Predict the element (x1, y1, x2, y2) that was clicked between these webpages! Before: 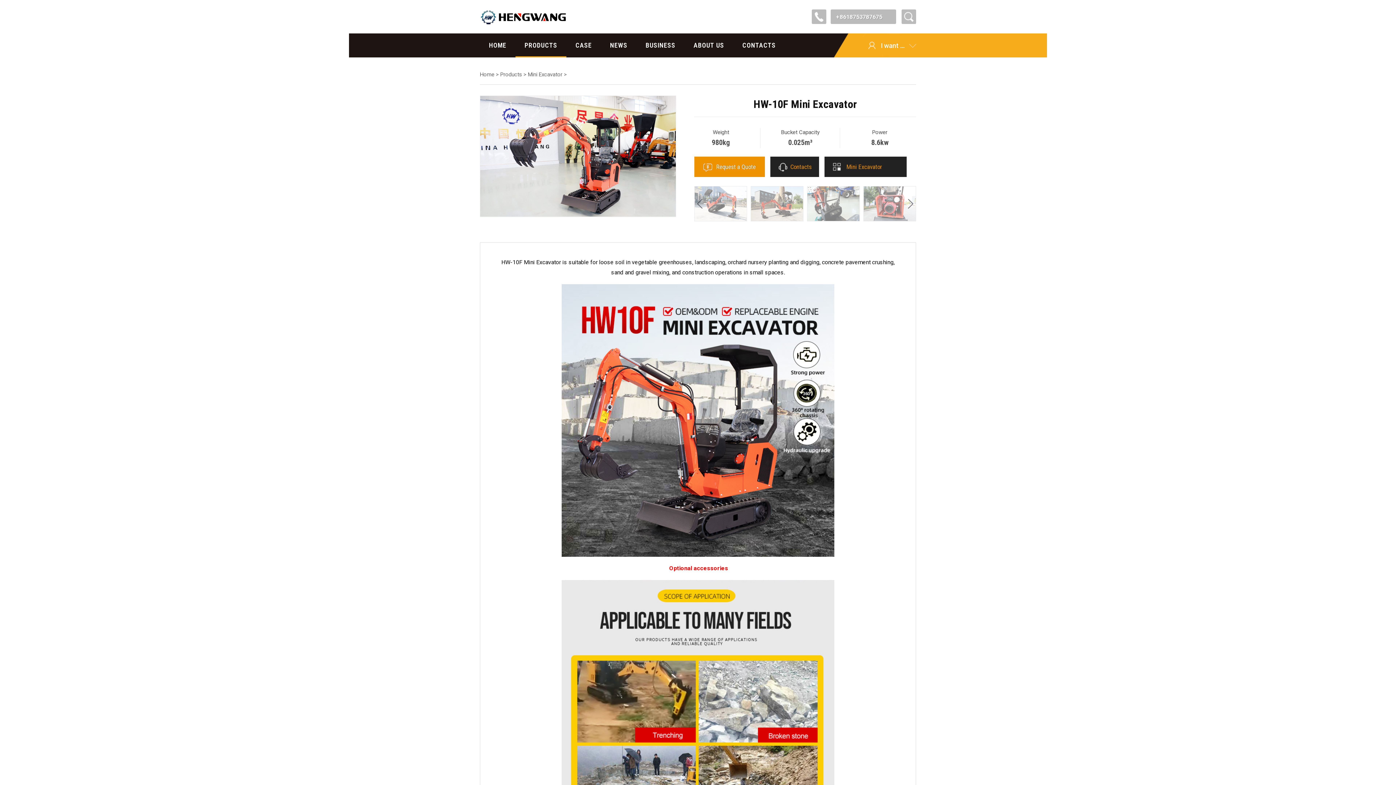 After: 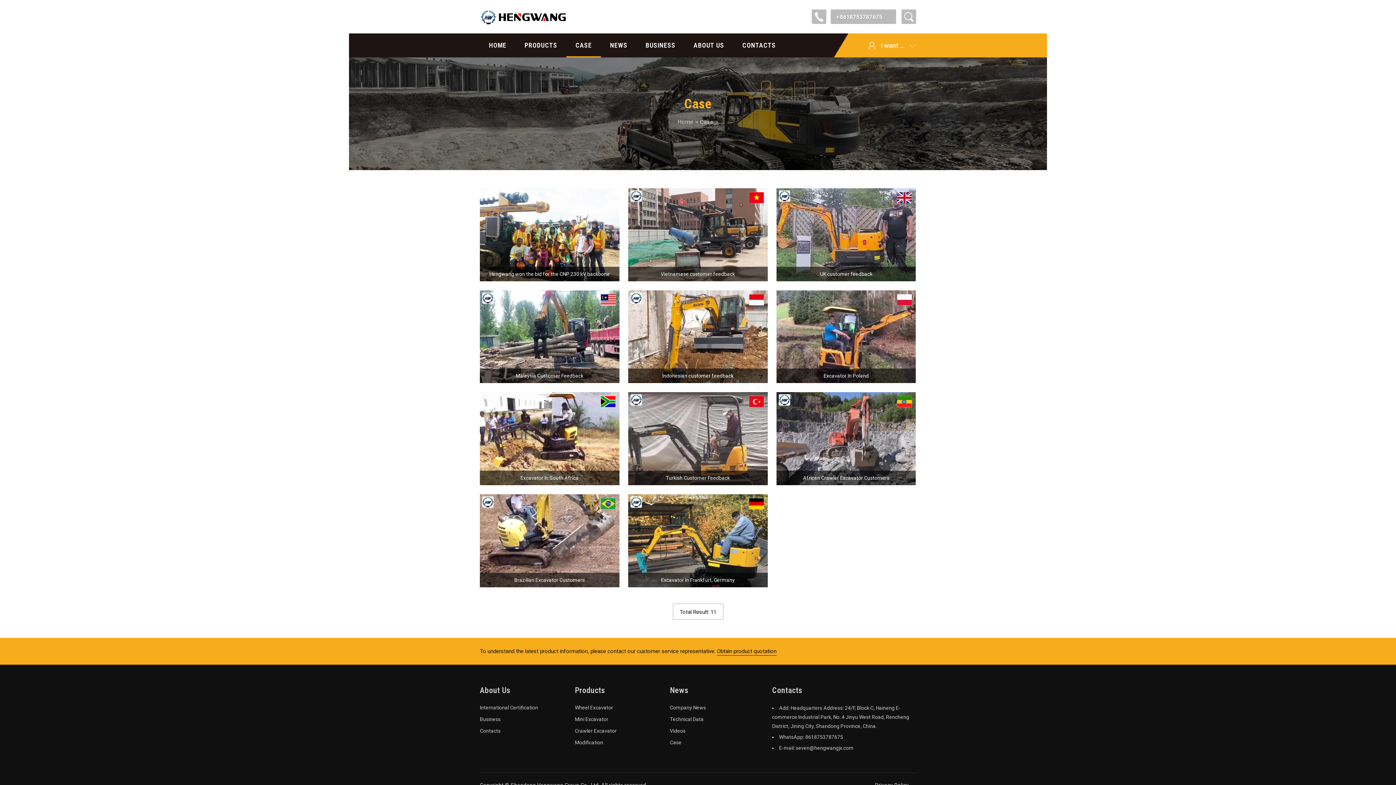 Action: bbox: (575, 33, 592, 57) label: CASE